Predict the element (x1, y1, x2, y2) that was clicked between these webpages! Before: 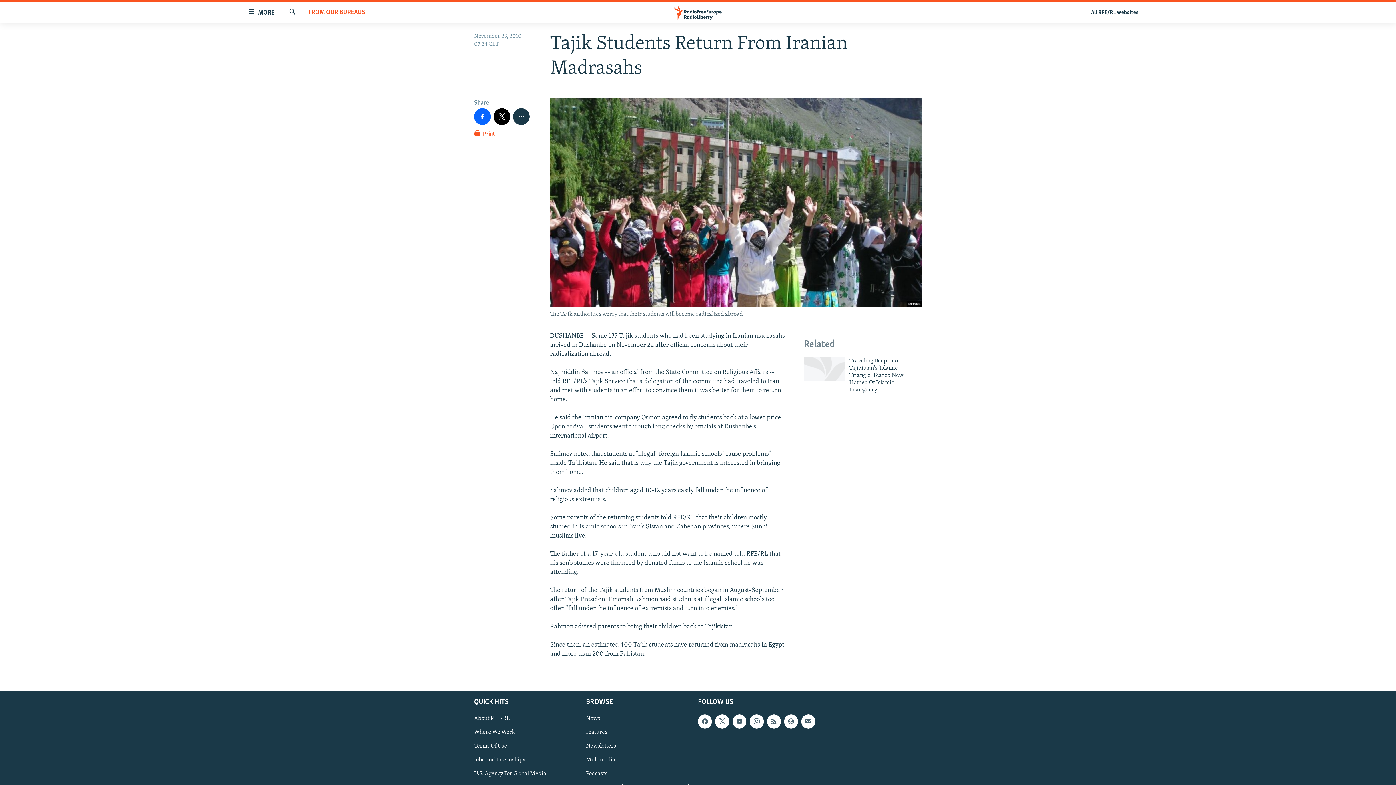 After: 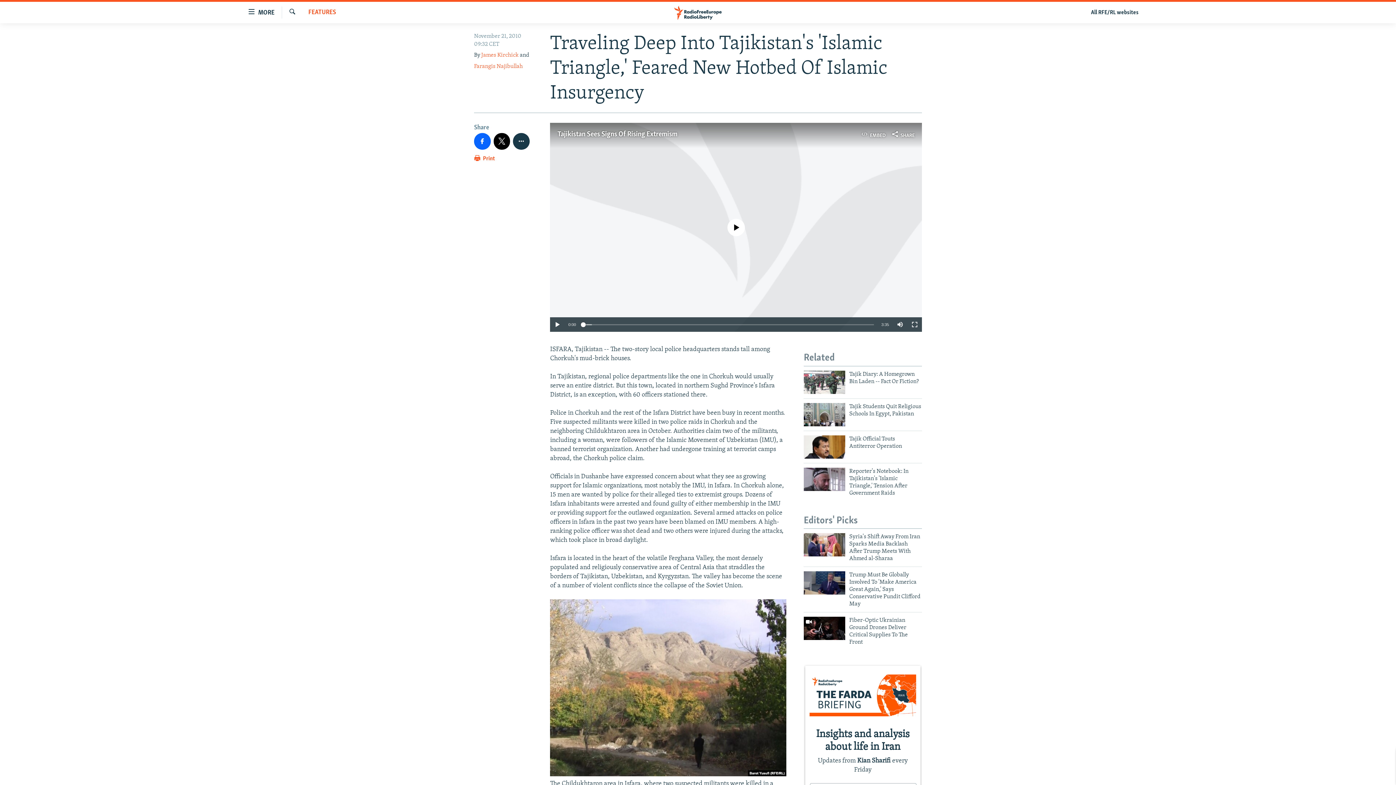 Action: bbox: (804, 357, 845, 380)